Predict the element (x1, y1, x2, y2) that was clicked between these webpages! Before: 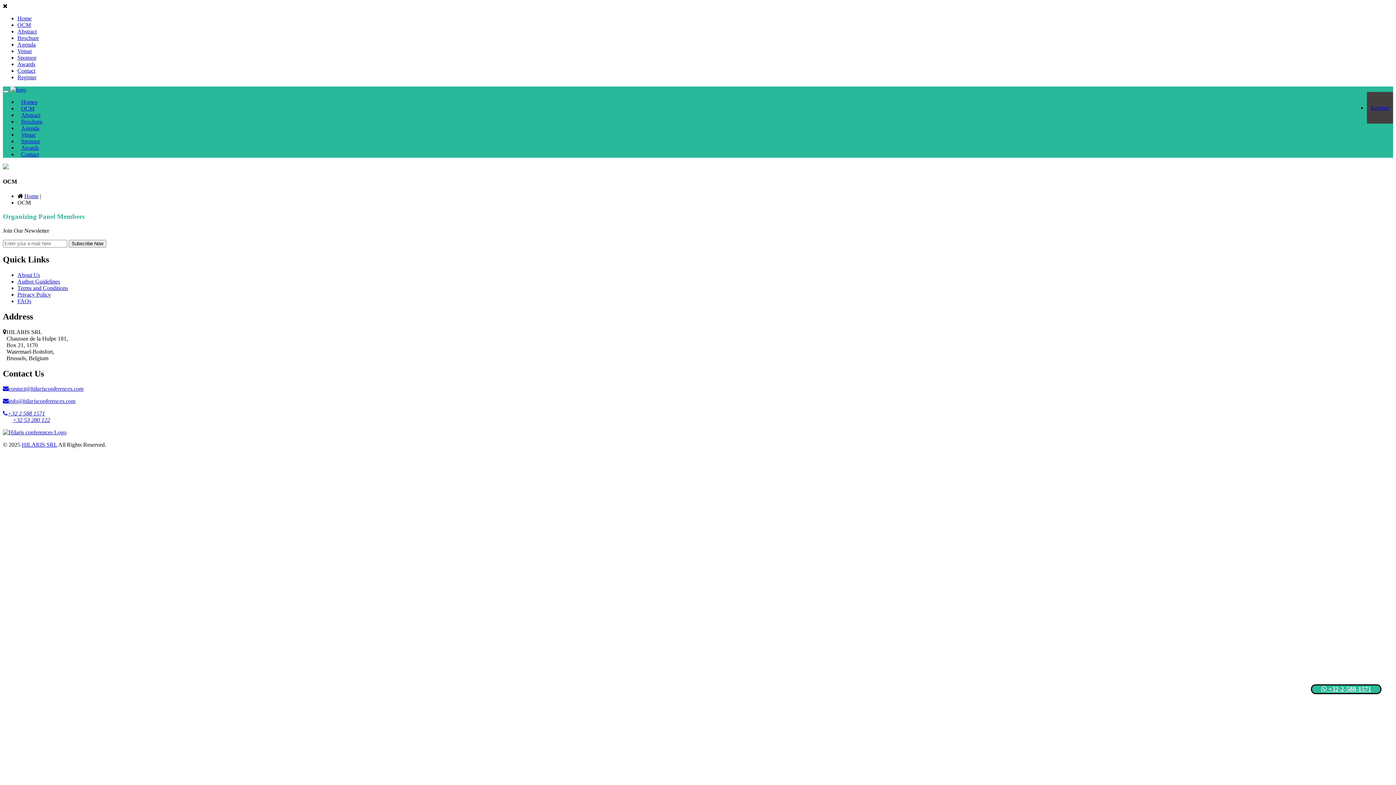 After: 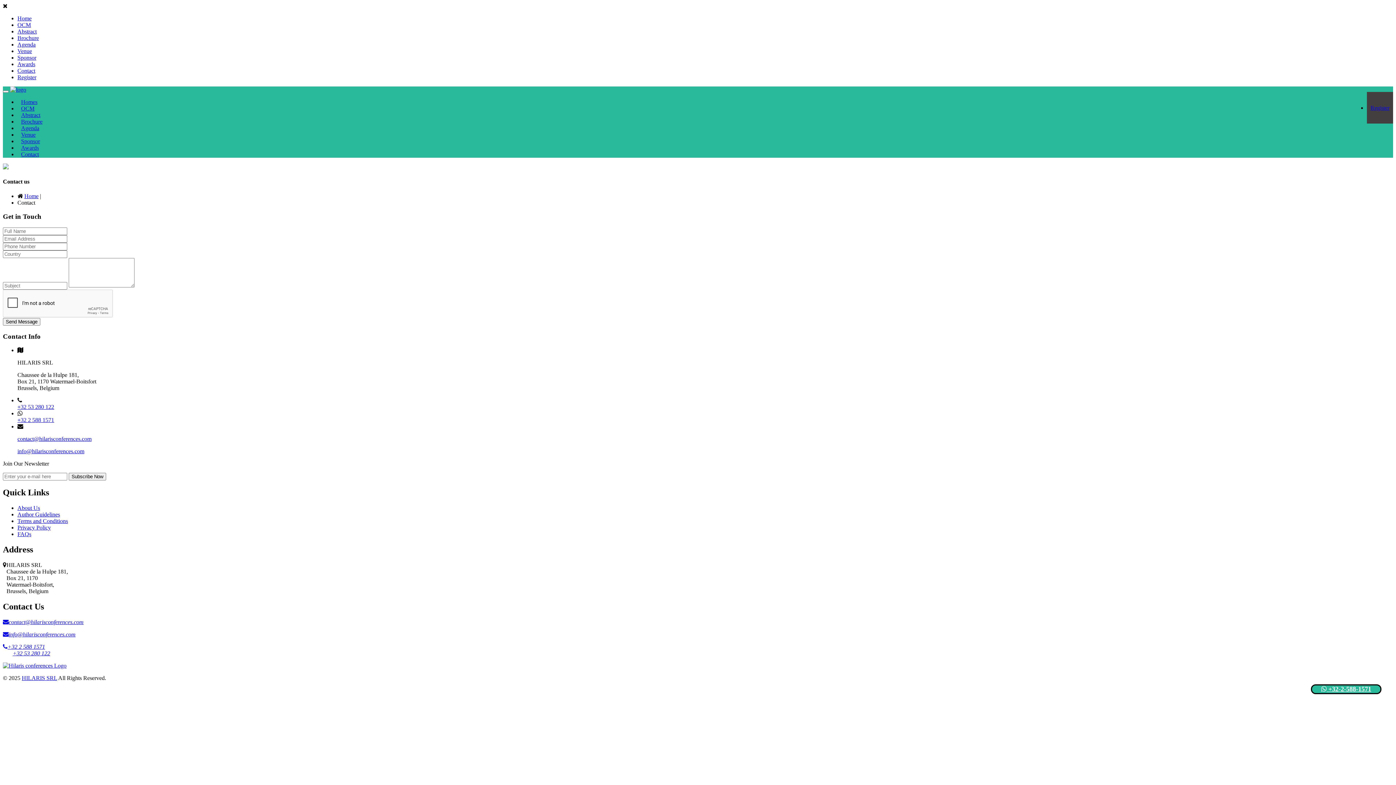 Action: label: Contact bbox: (17, 67, 35, 73)